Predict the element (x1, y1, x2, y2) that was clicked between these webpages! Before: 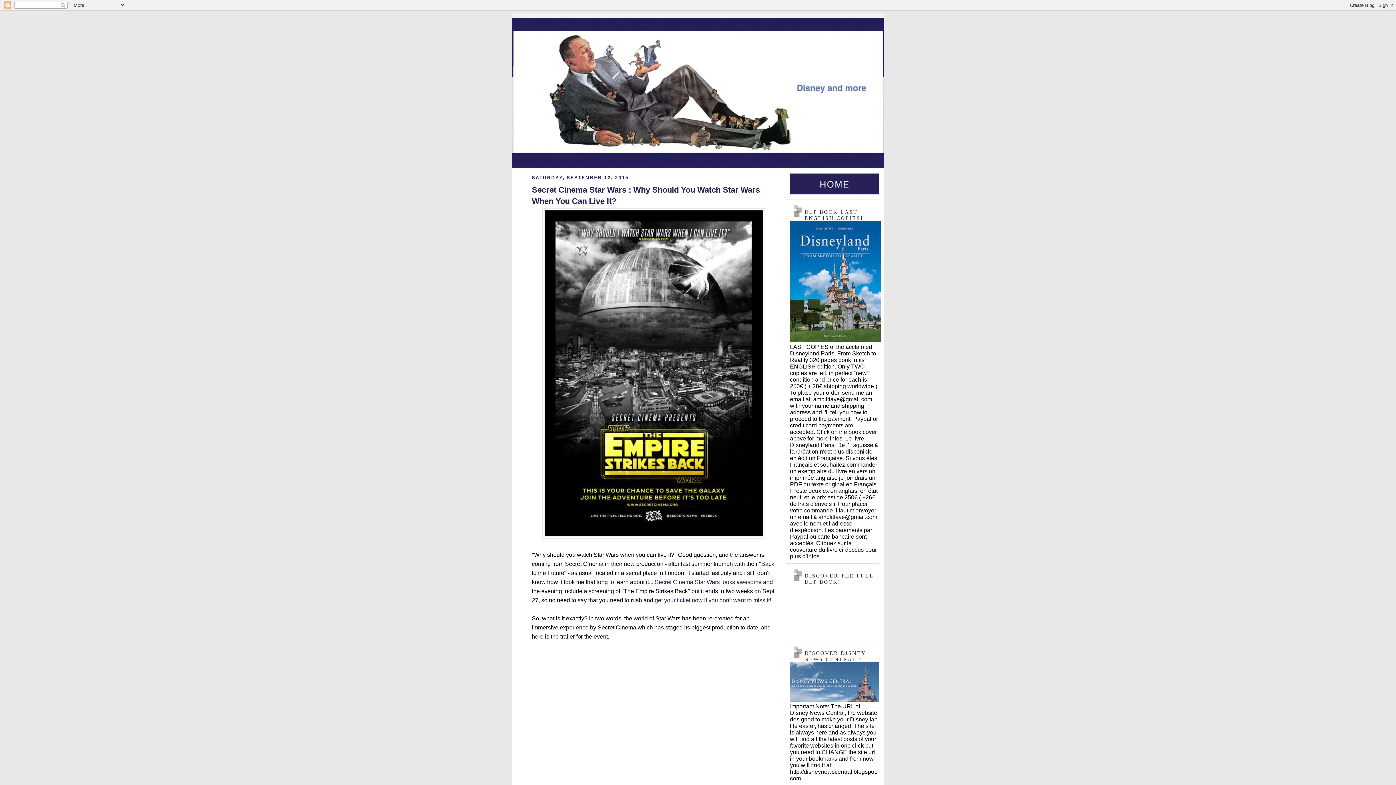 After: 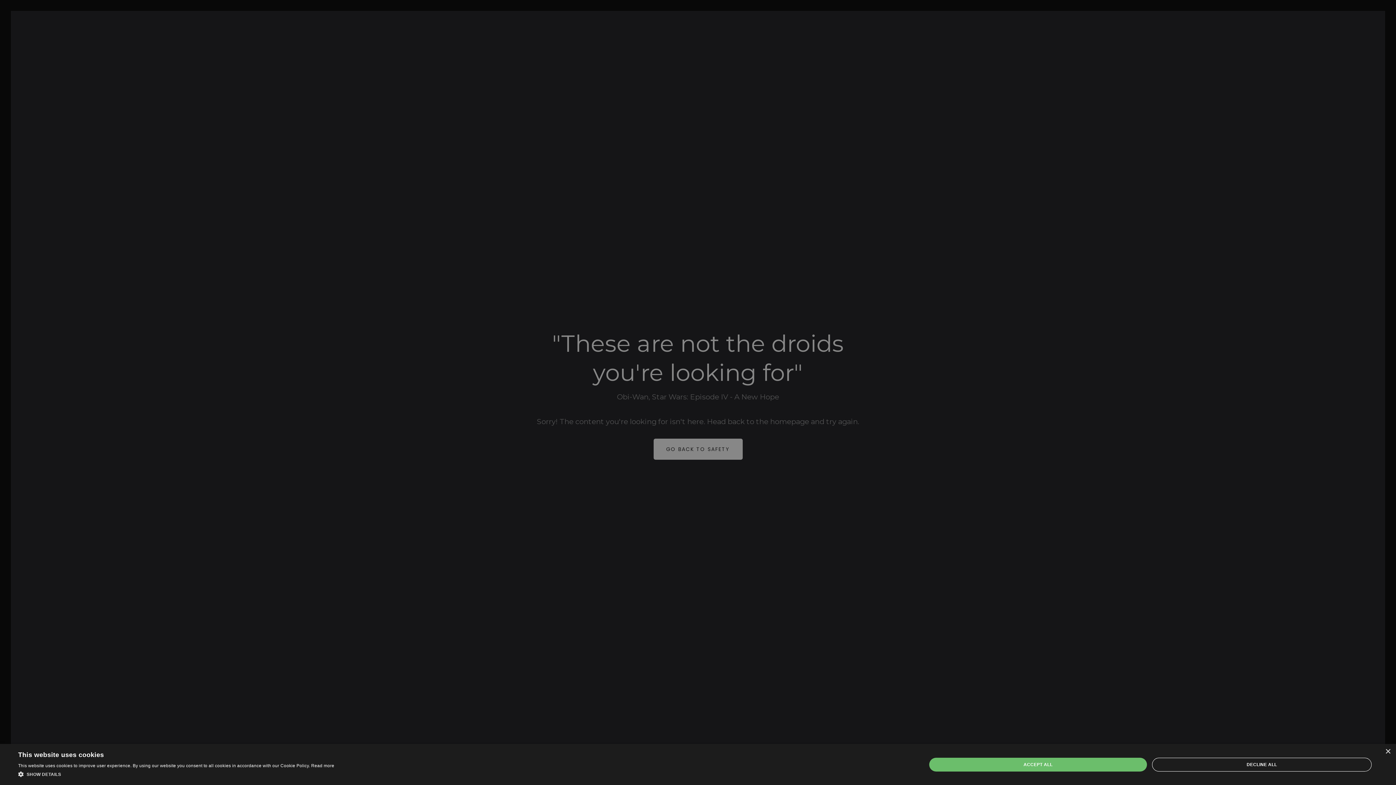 Action: bbox: (654, 579, 761, 585) label: Secret Cinema Star Wars looks awesome